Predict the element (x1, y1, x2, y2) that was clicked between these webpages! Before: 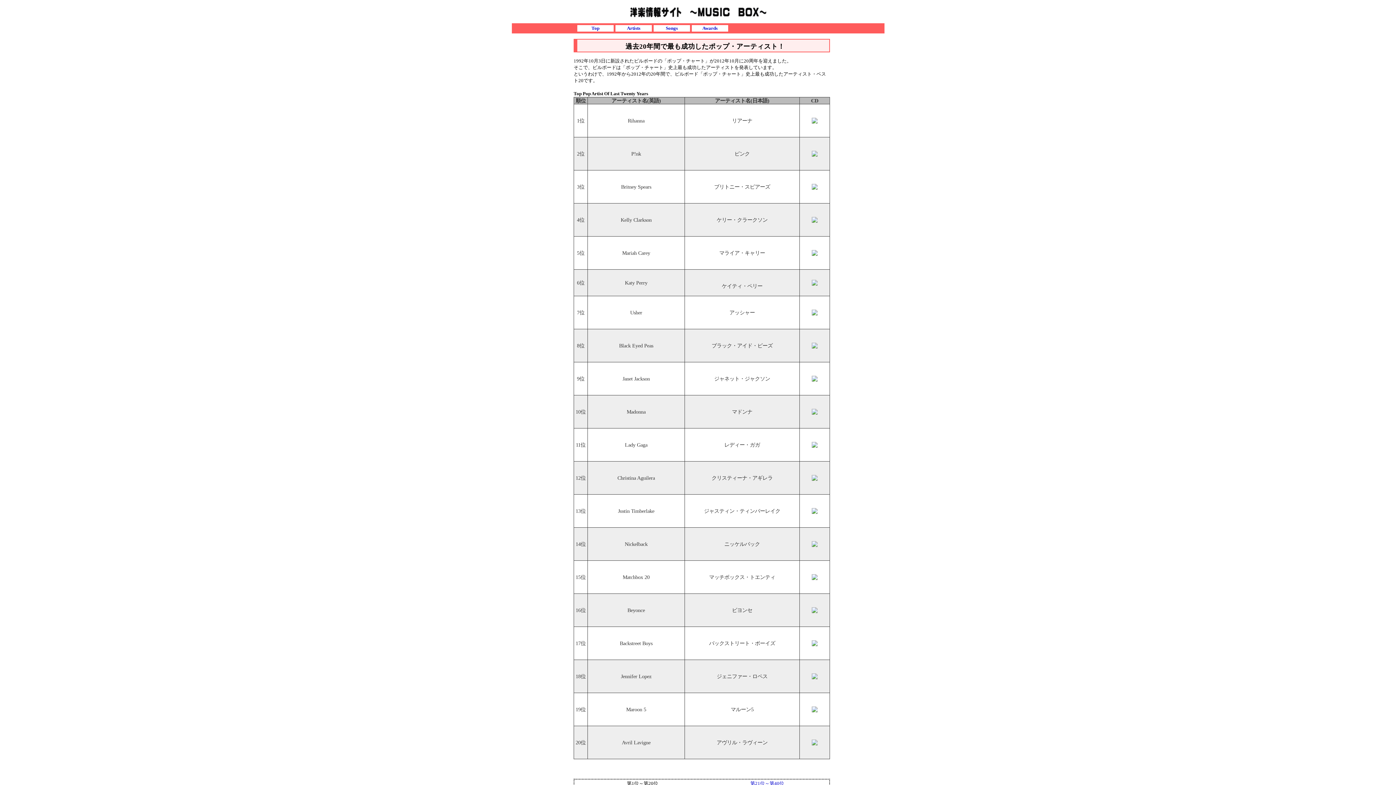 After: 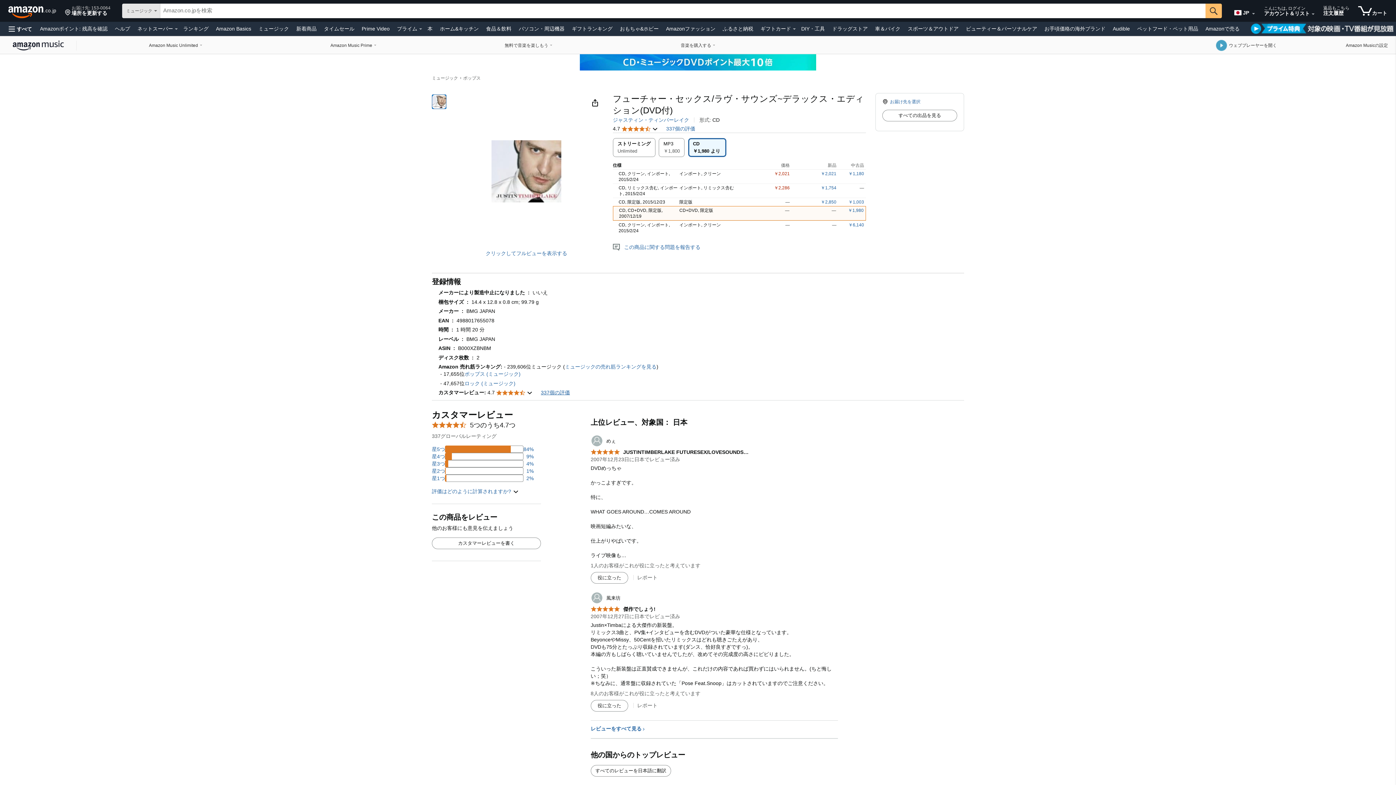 Action: bbox: (812, 509, 817, 515)